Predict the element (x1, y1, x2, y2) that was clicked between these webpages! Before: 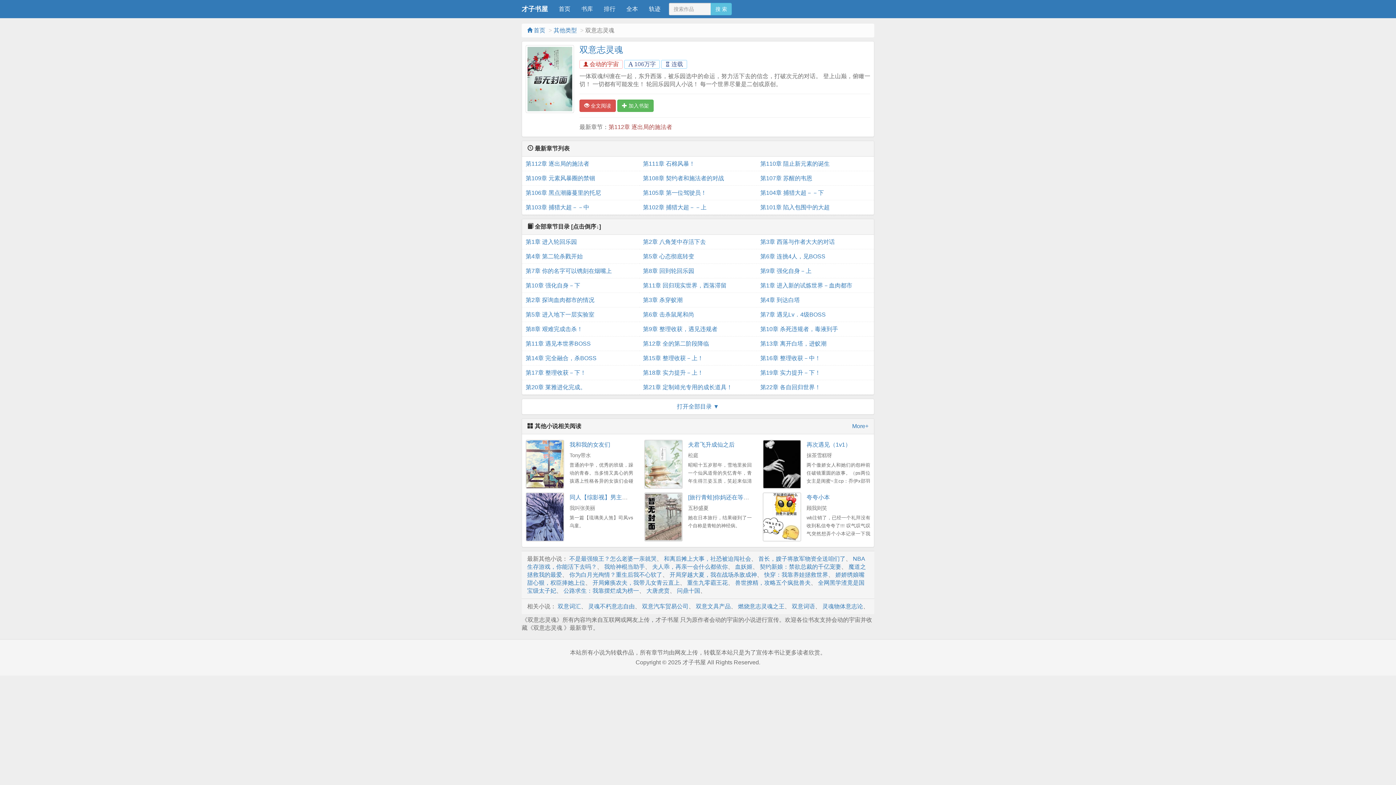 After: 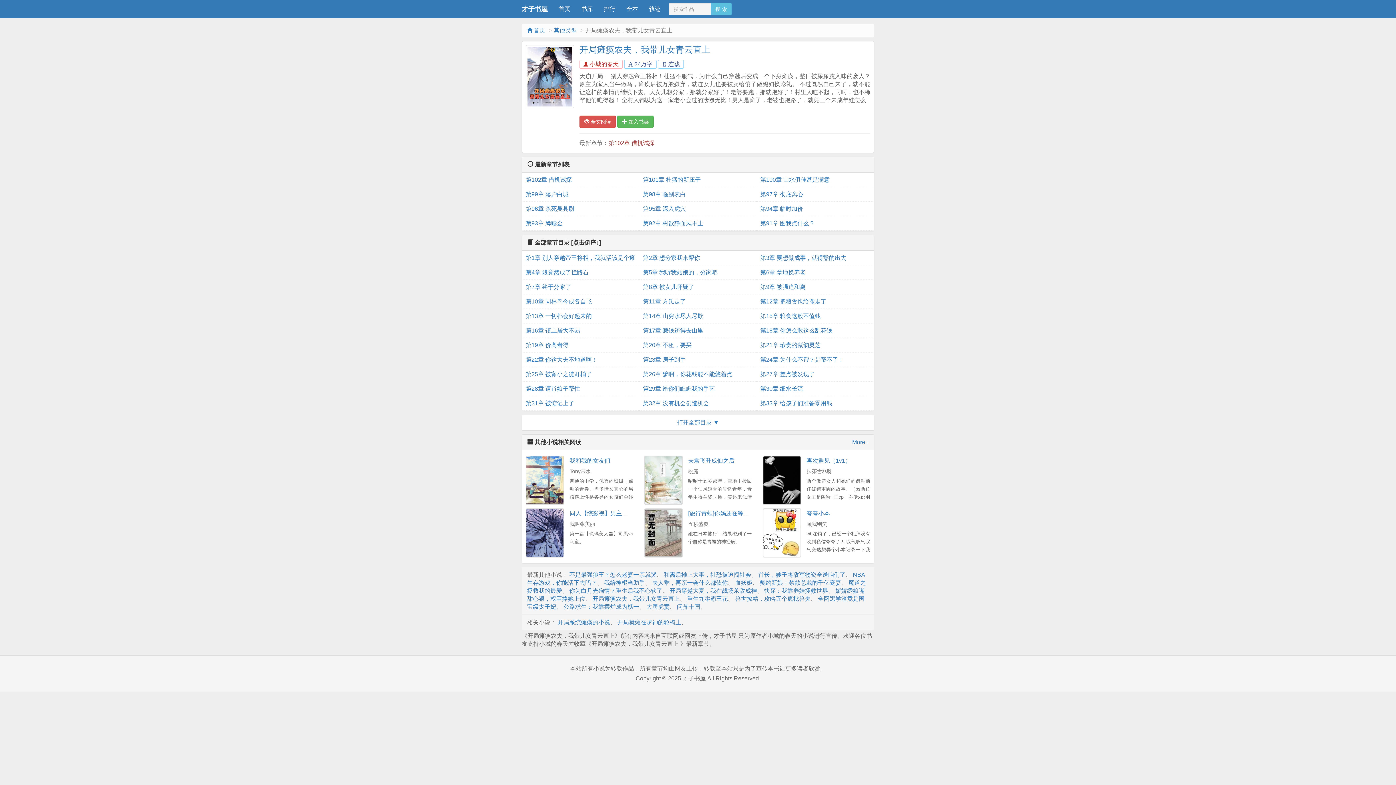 Action: bbox: (592, 579, 680, 586) label: 开局瘫痪农夫，我带儿女青云直上